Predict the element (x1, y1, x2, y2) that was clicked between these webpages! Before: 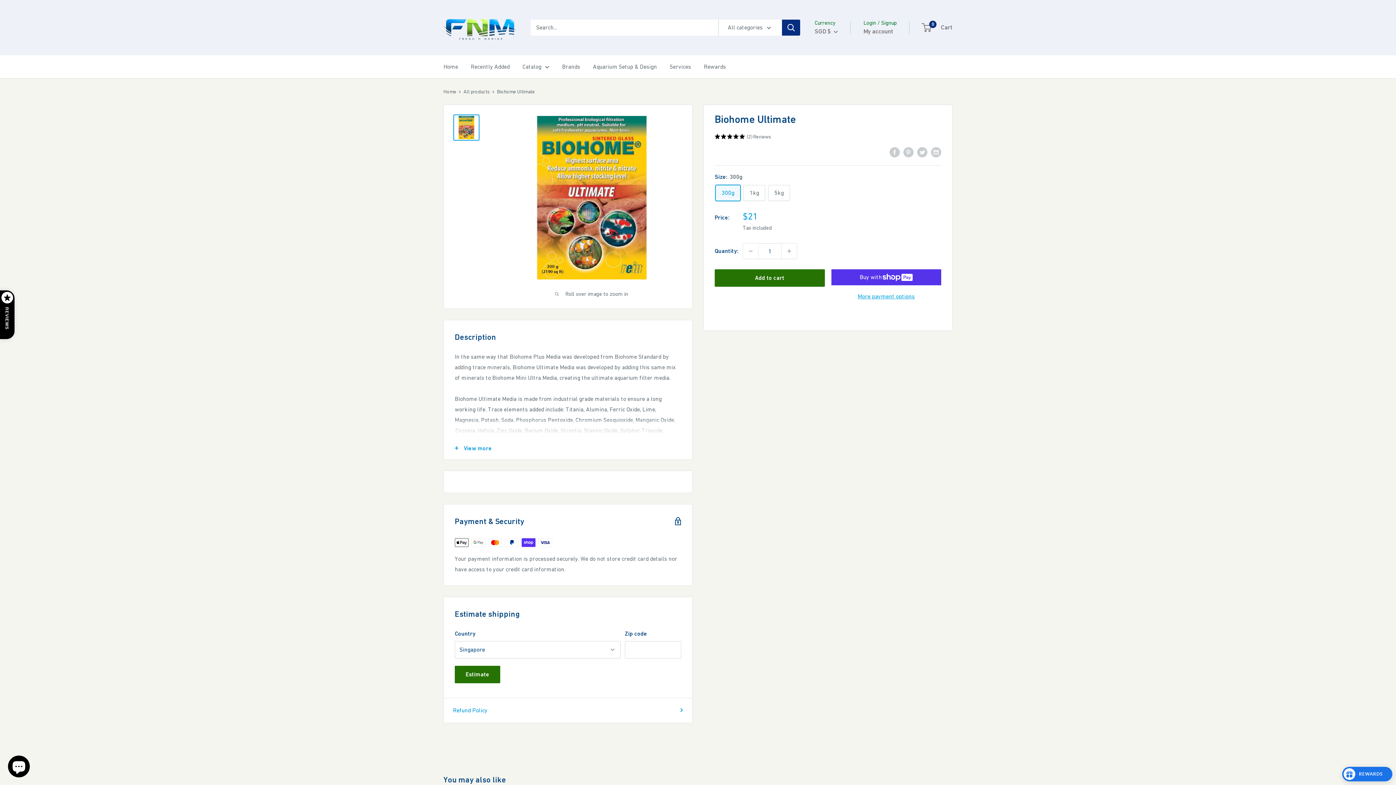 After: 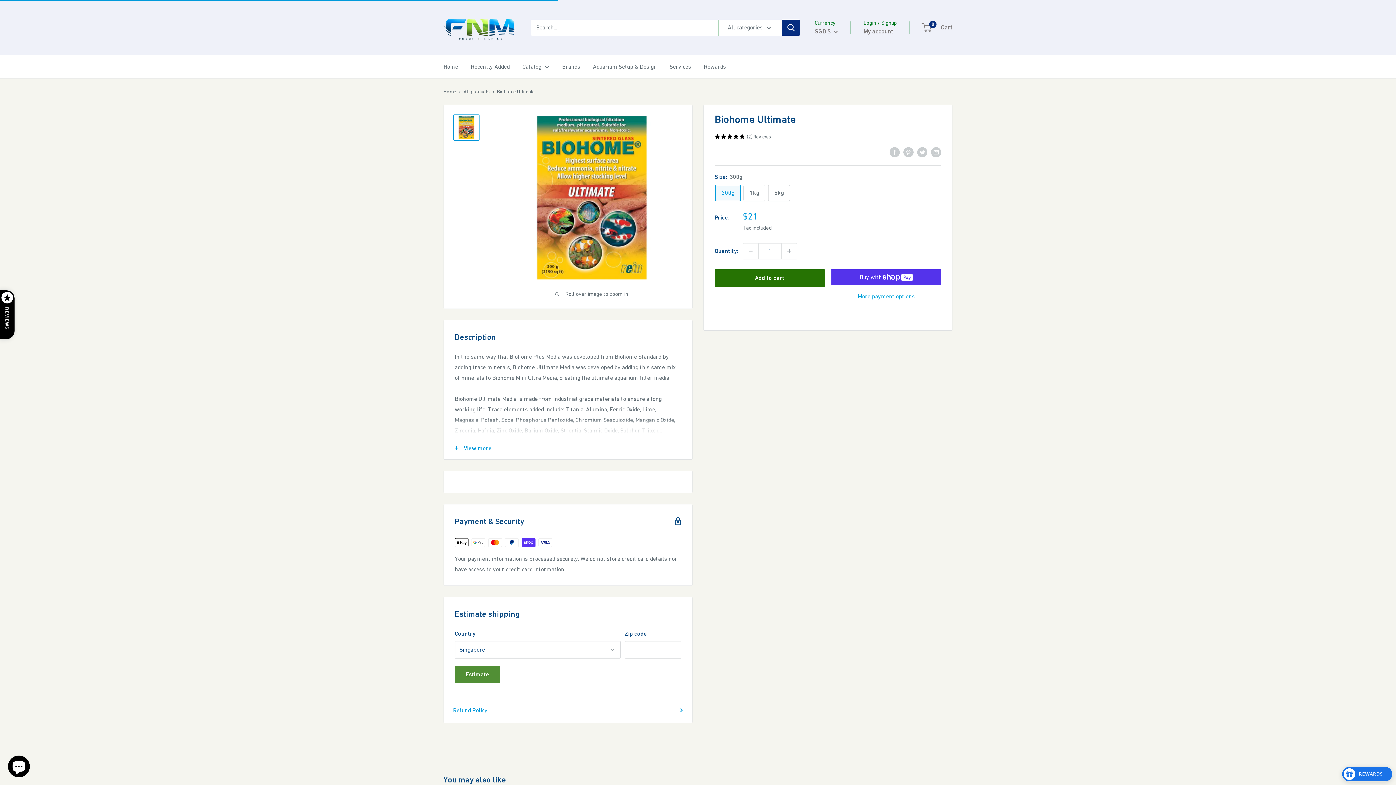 Action: bbox: (454, 666, 500, 683) label: Estimate